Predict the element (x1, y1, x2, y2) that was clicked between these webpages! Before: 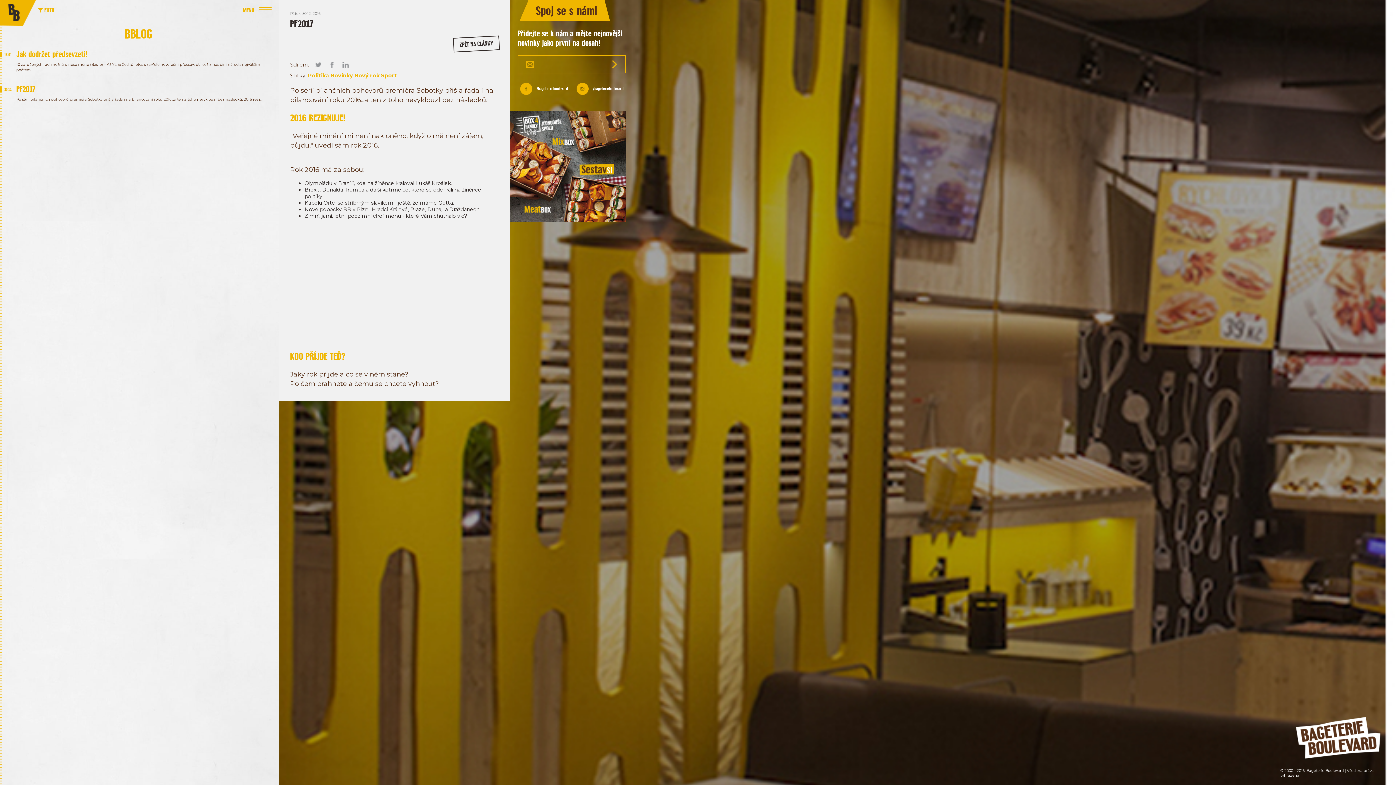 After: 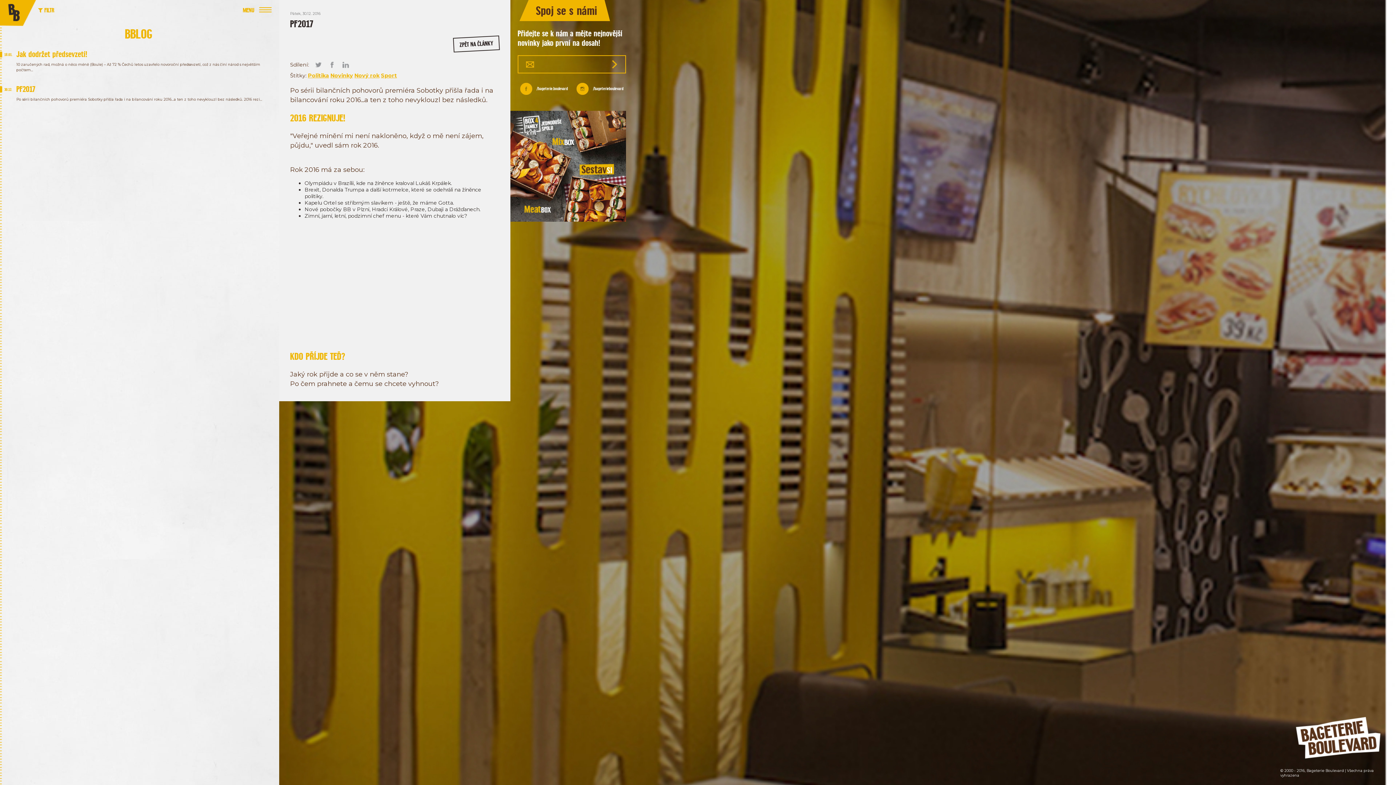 Action: bbox: (354, 72, 379, 78) label: Nový rok